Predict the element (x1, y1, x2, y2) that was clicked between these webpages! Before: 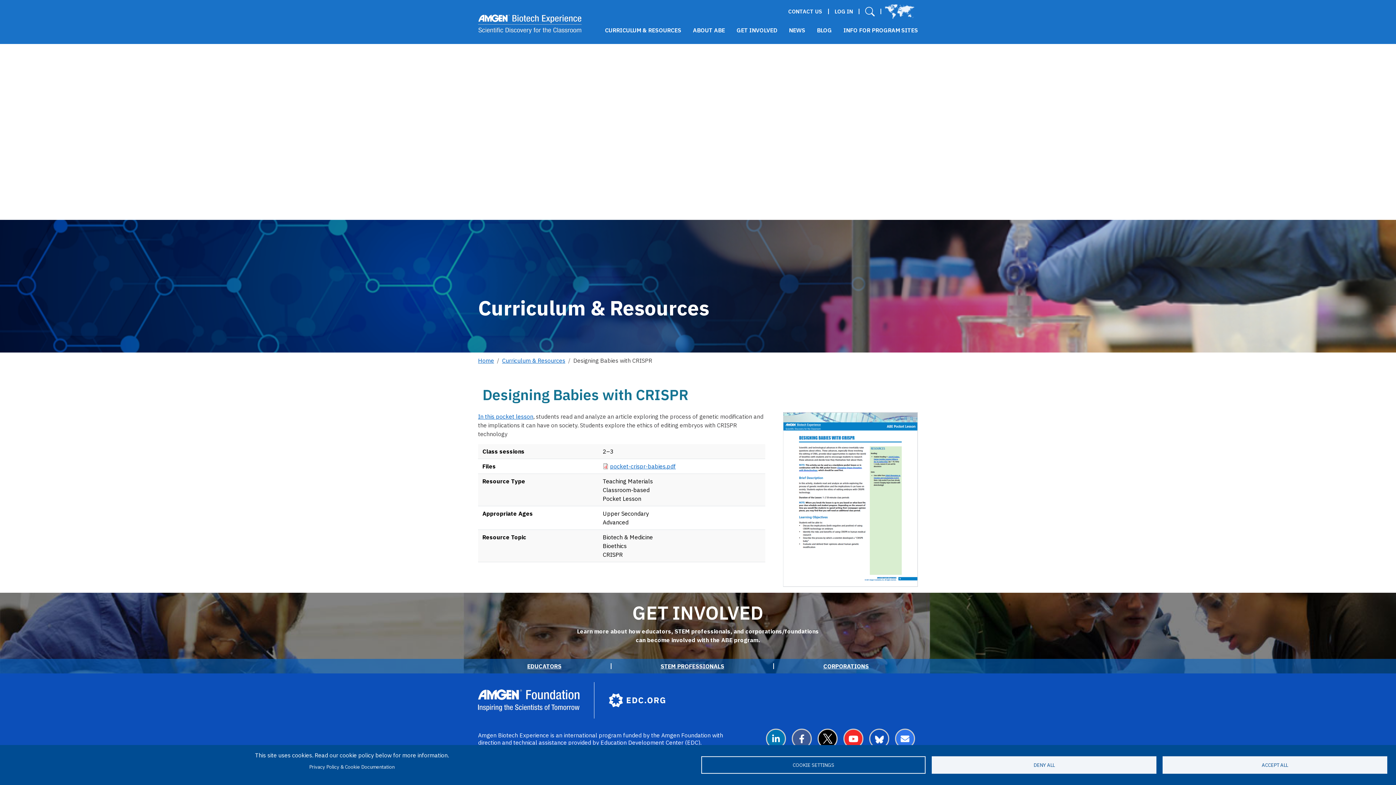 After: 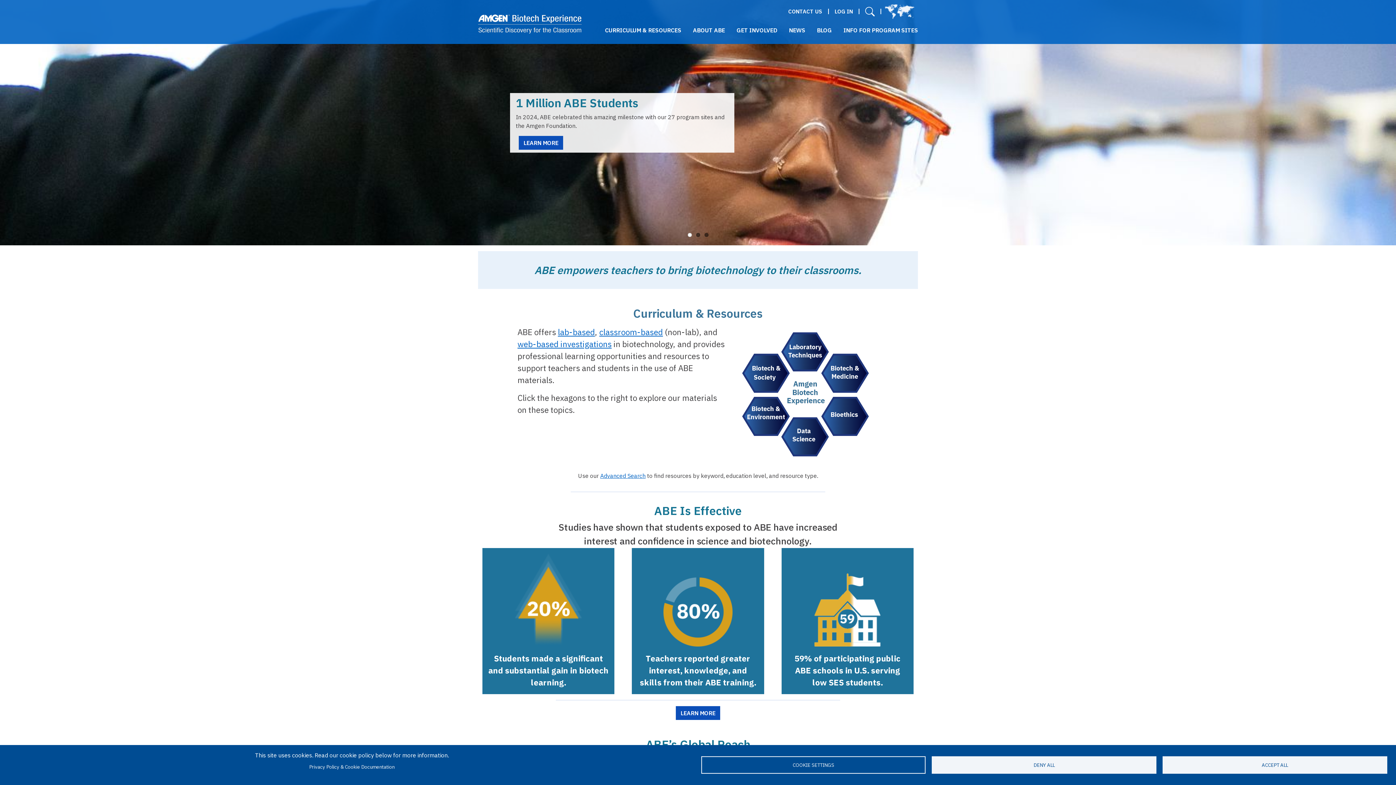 Action: bbox: (478, 357, 494, 364) label: Home